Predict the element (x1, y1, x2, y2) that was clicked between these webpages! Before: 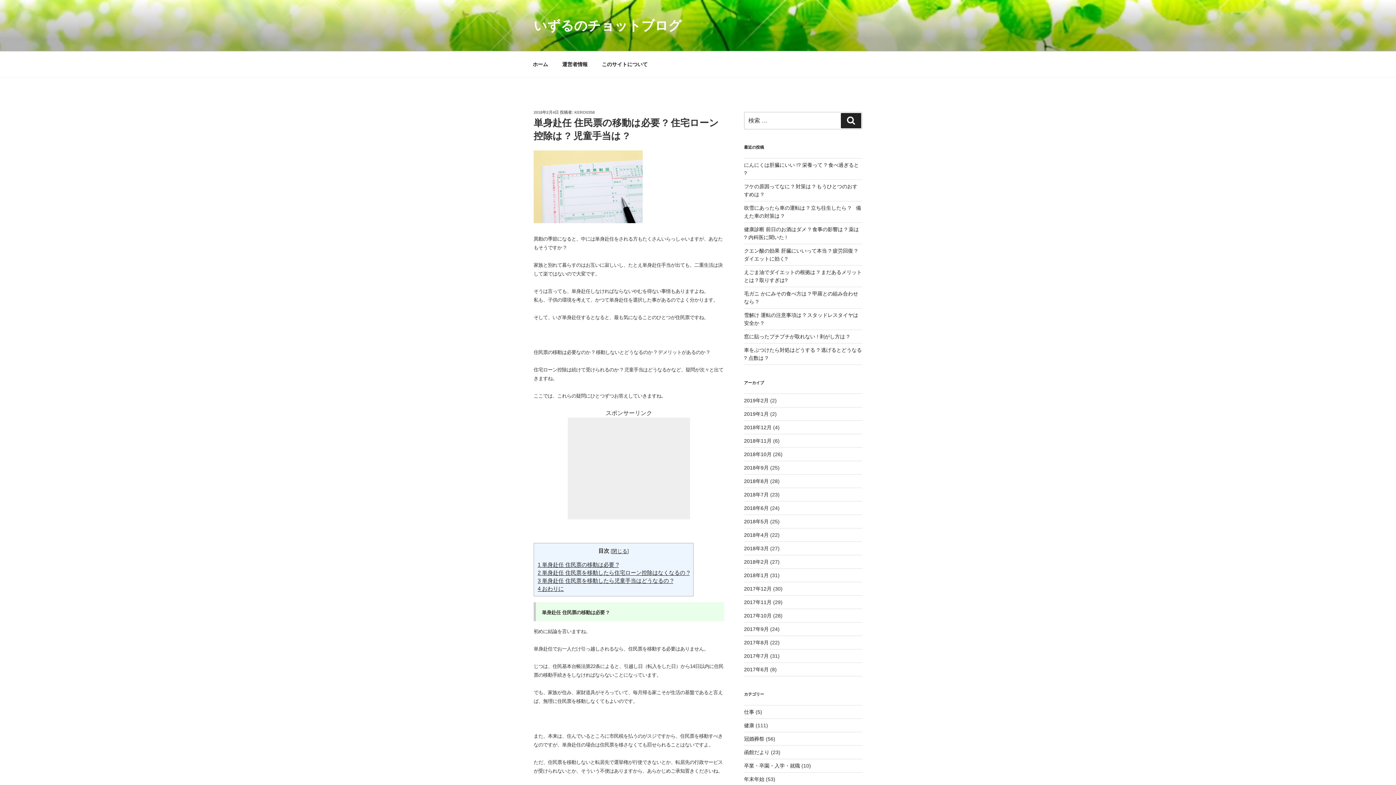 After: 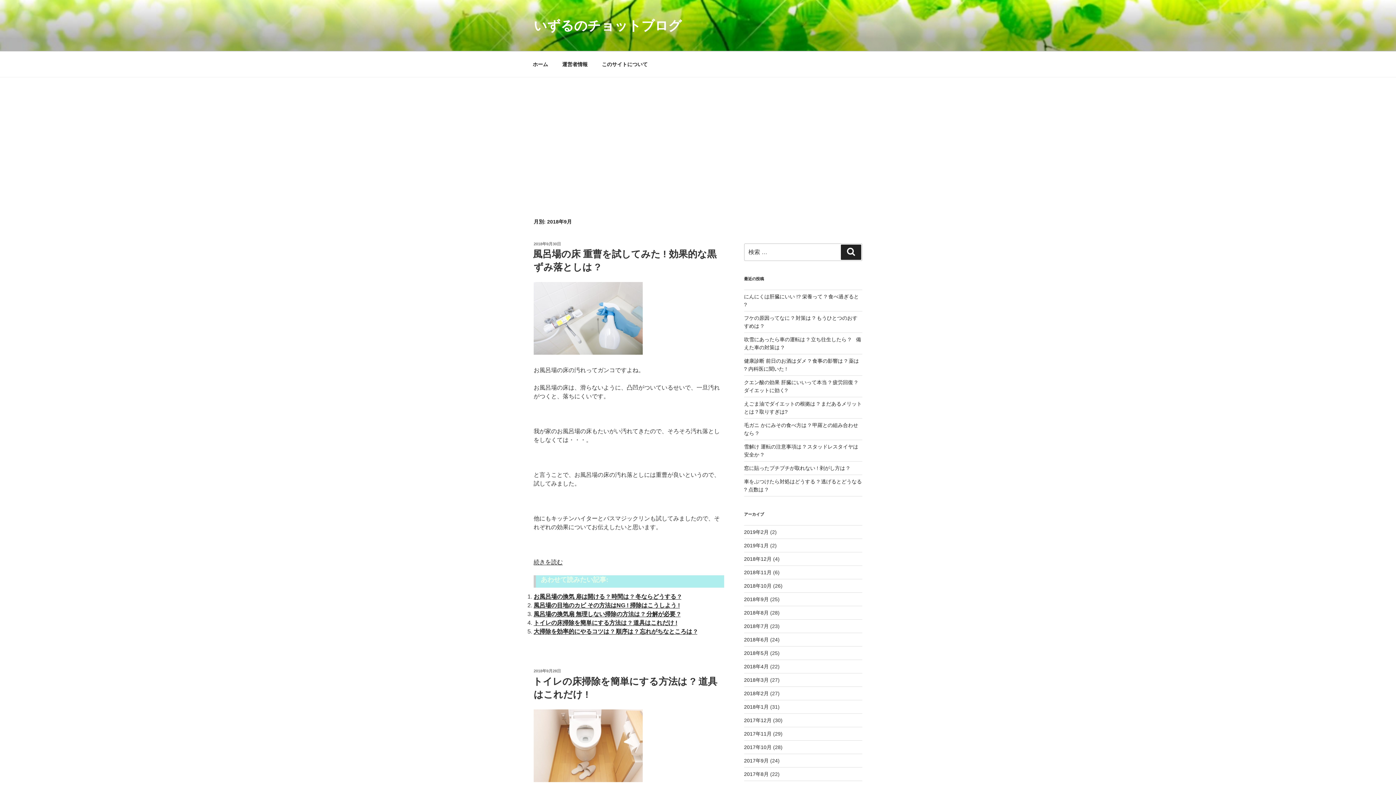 Action: bbox: (744, 465, 768, 471) label: 2018年9月